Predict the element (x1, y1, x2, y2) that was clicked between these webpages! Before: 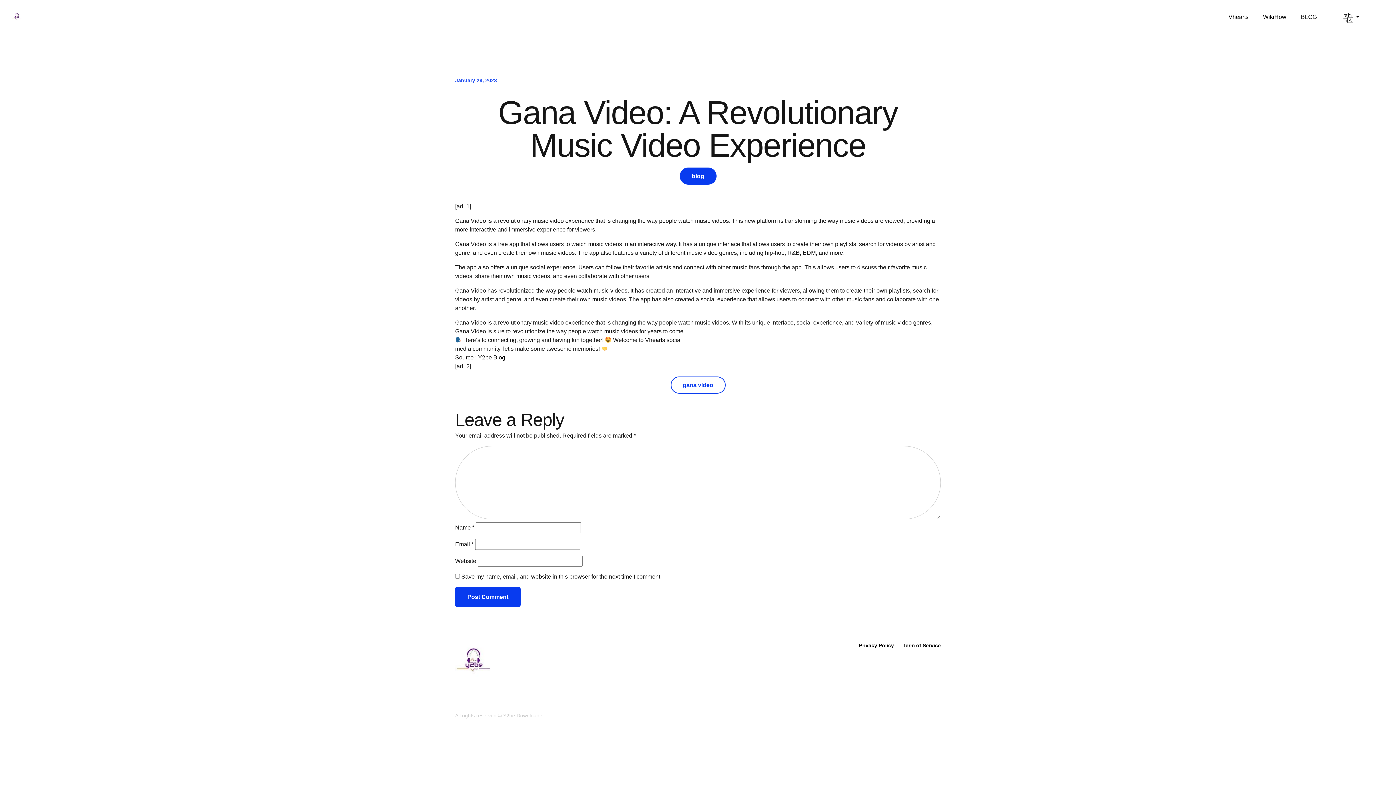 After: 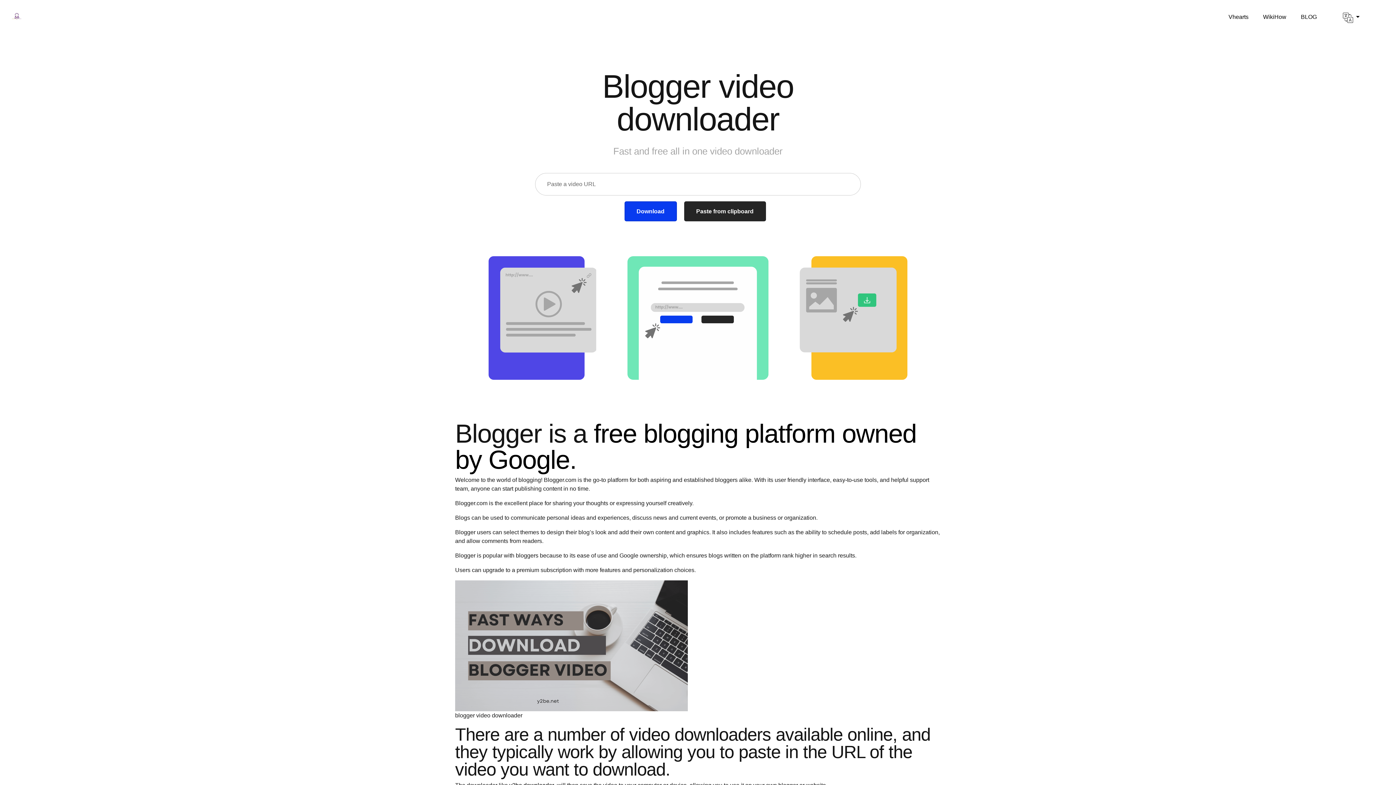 Action: bbox: (1293, 9, 1324, 24) label: BLOG